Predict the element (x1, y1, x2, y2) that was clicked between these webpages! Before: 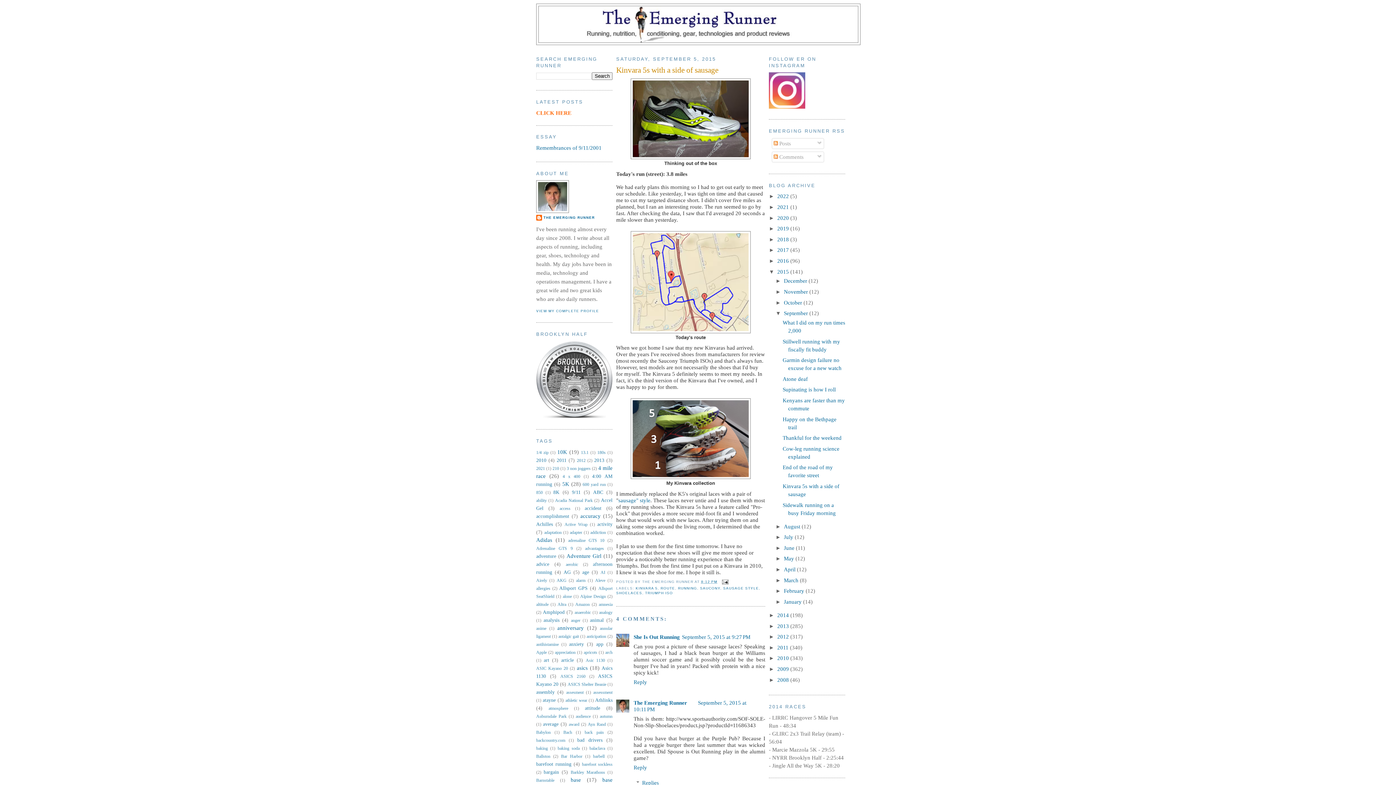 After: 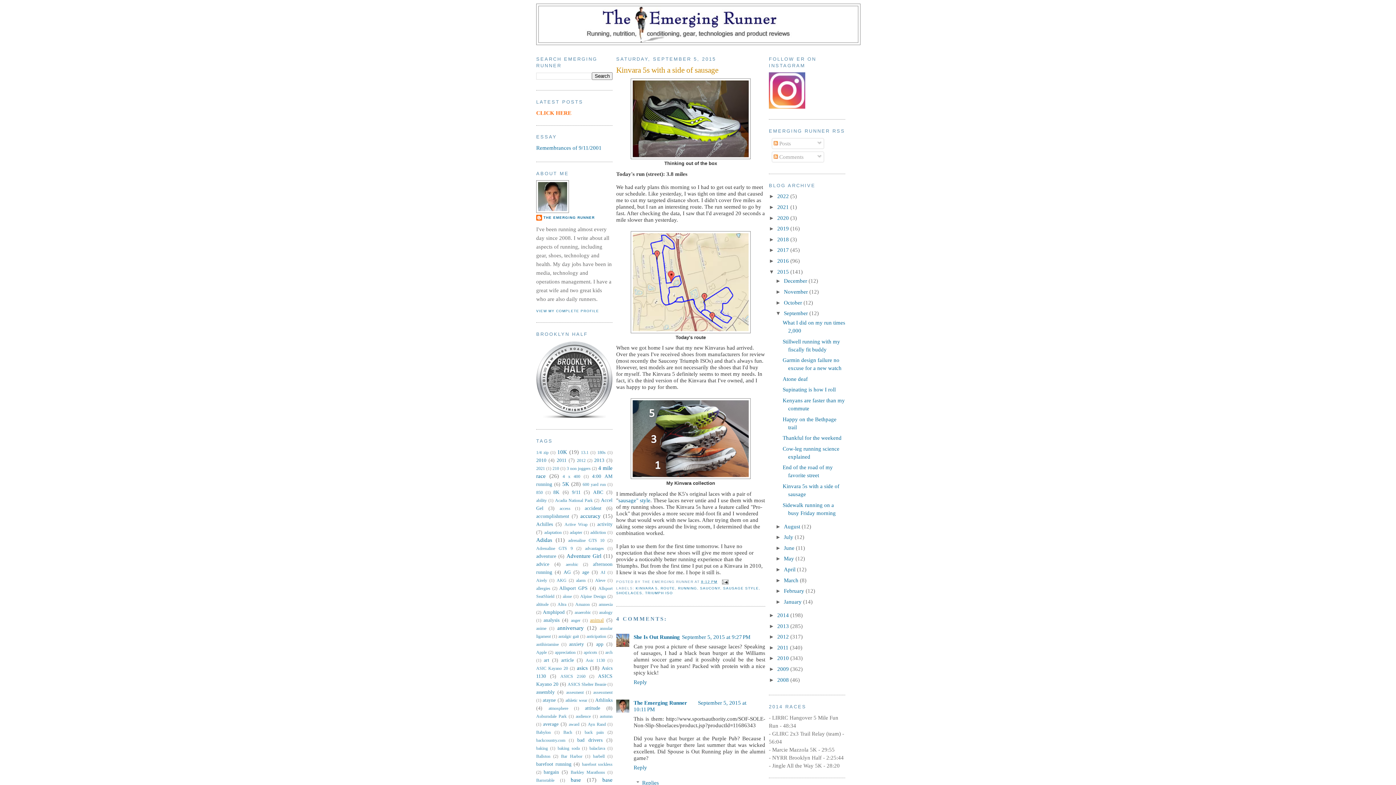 Action: bbox: (590, 617, 603, 623) label: animal